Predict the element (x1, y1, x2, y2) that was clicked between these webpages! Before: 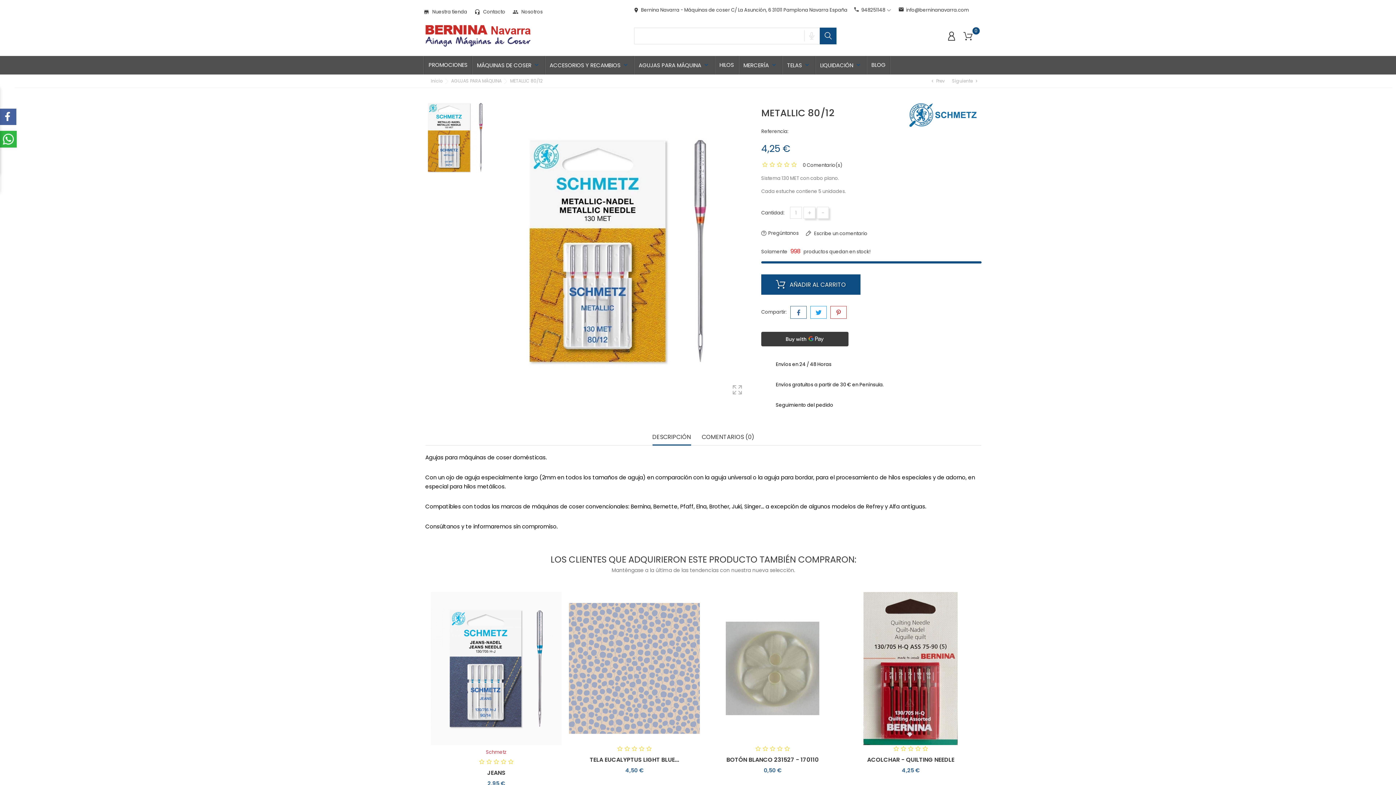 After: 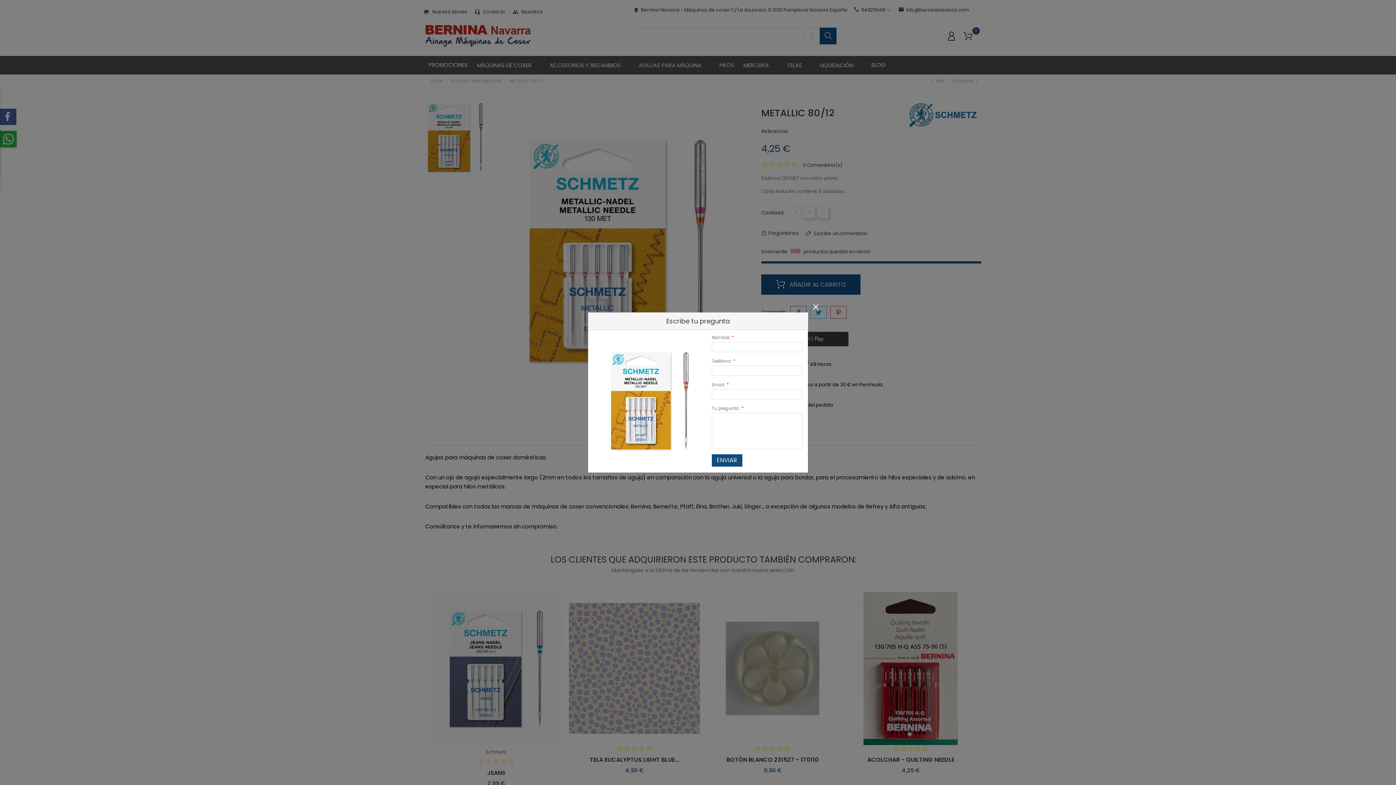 Action: label: Pregúntanos bbox: (761, 229, 798, 237)